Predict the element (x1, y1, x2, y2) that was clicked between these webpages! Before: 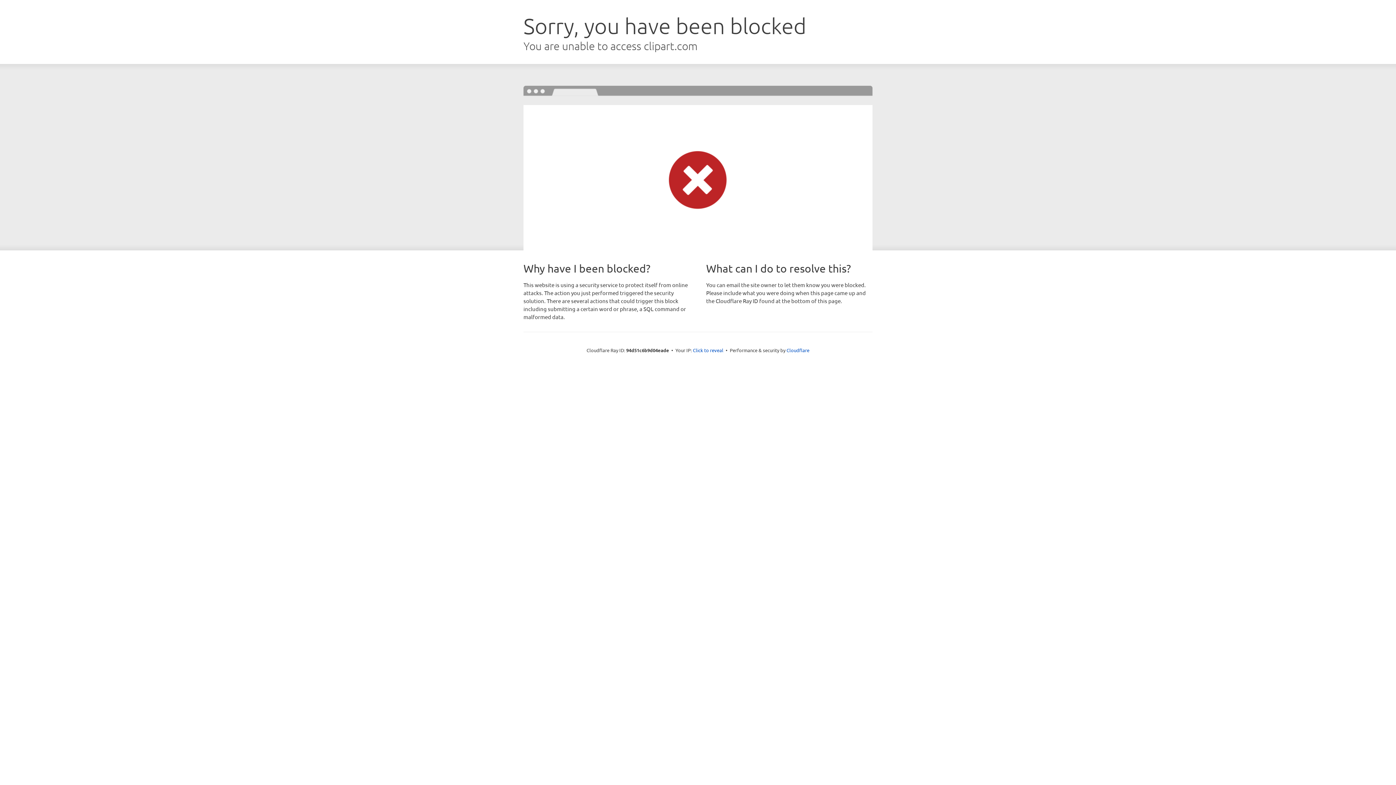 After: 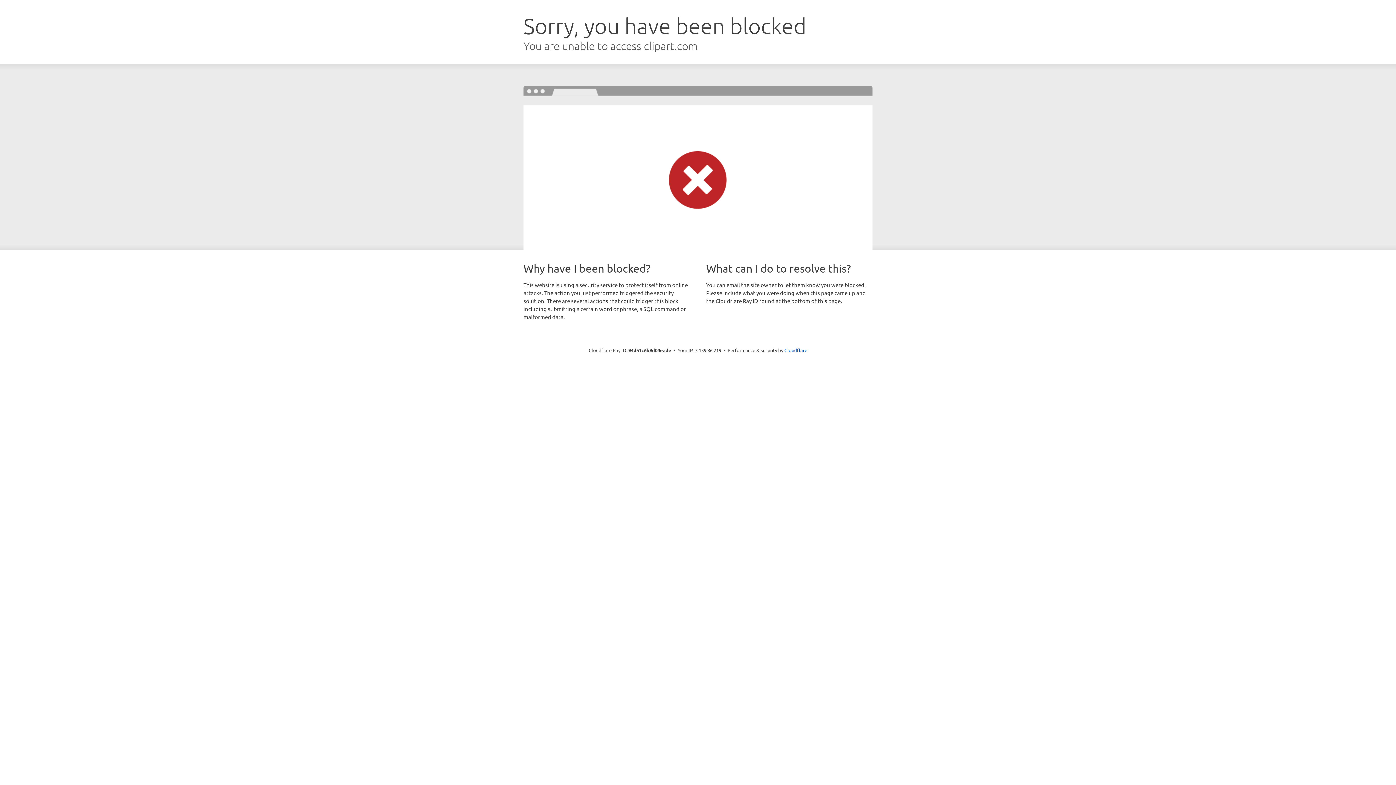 Action: bbox: (693, 346, 723, 353) label: Click to reveal